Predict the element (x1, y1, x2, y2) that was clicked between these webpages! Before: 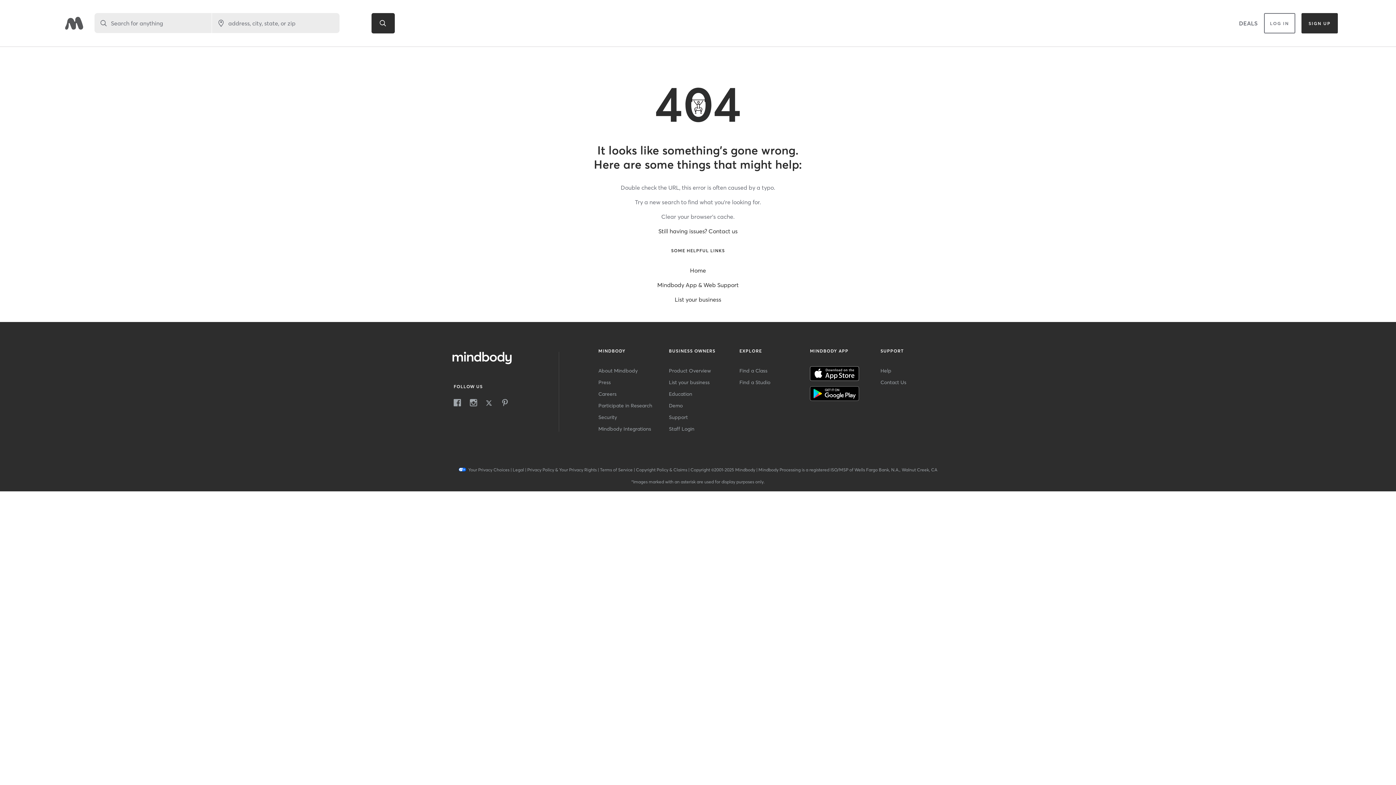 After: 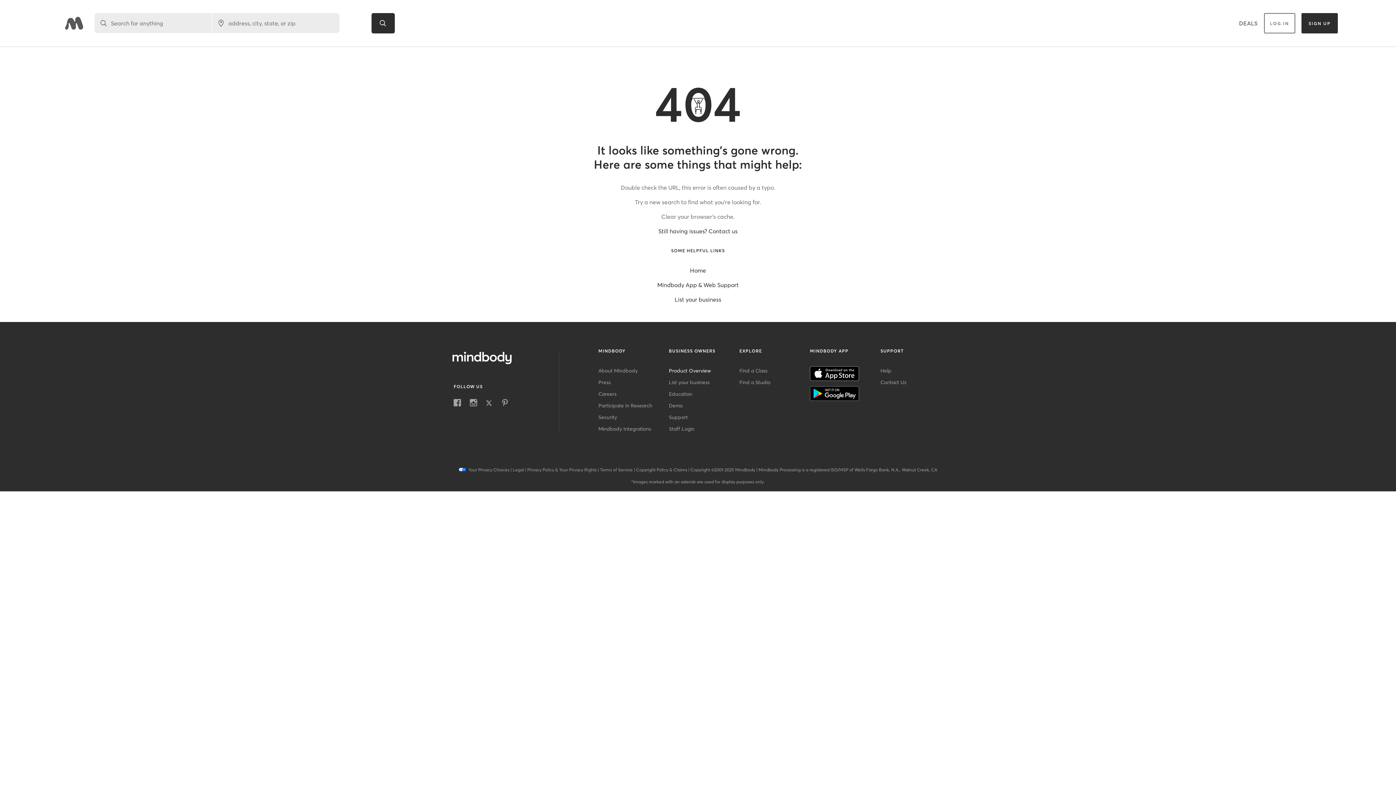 Action: bbox: (669, 367, 711, 374) label: Product Overview